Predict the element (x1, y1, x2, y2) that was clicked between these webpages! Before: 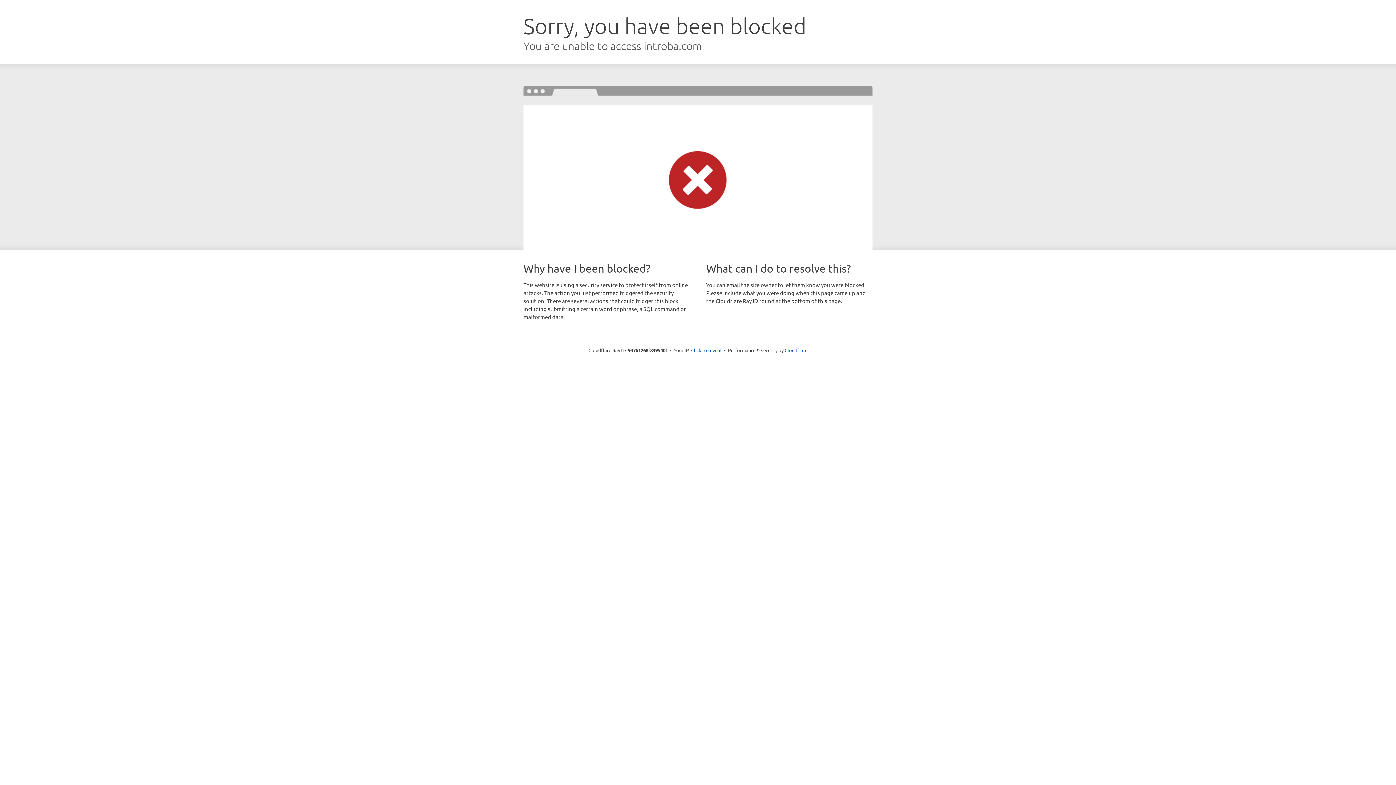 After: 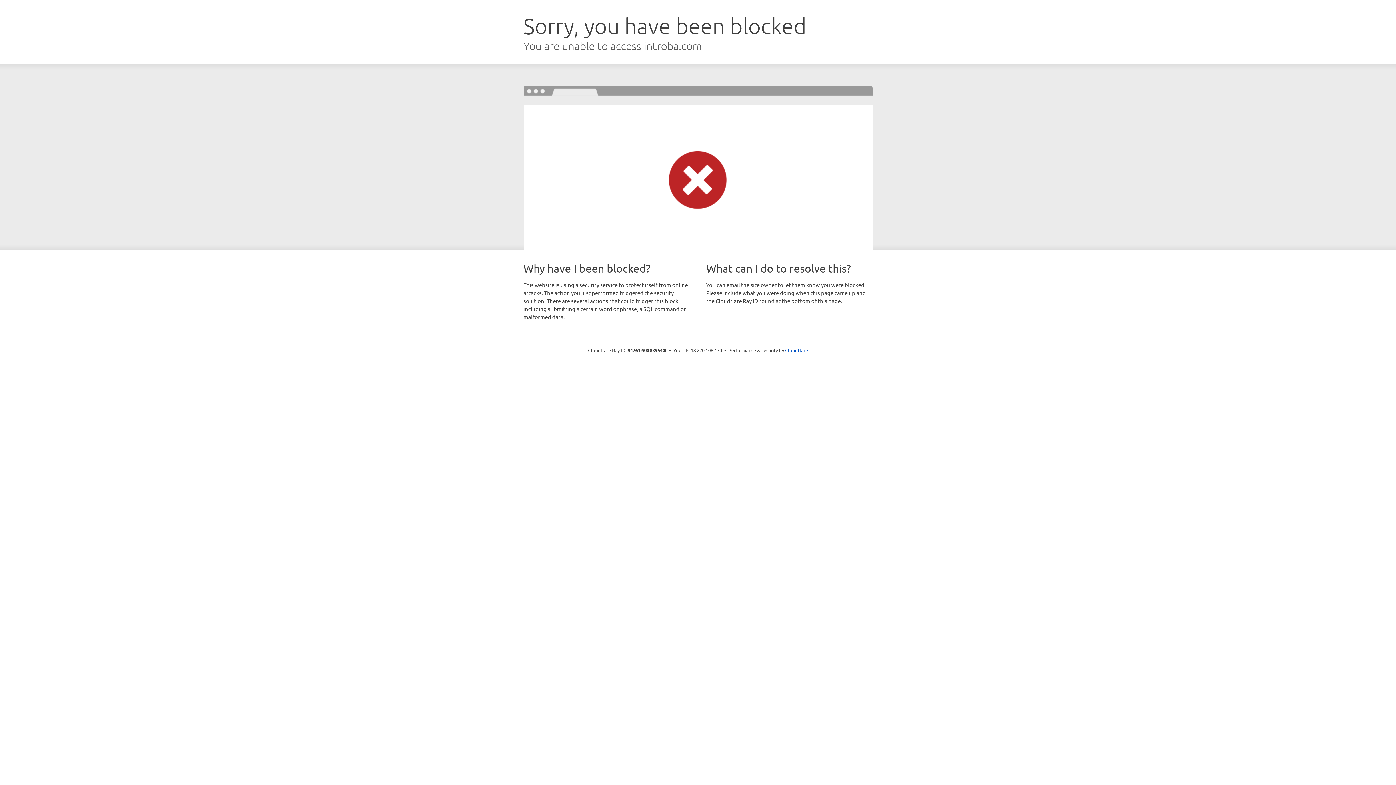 Action: label: Click to reveal bbox: (691, 346, 721, 353)